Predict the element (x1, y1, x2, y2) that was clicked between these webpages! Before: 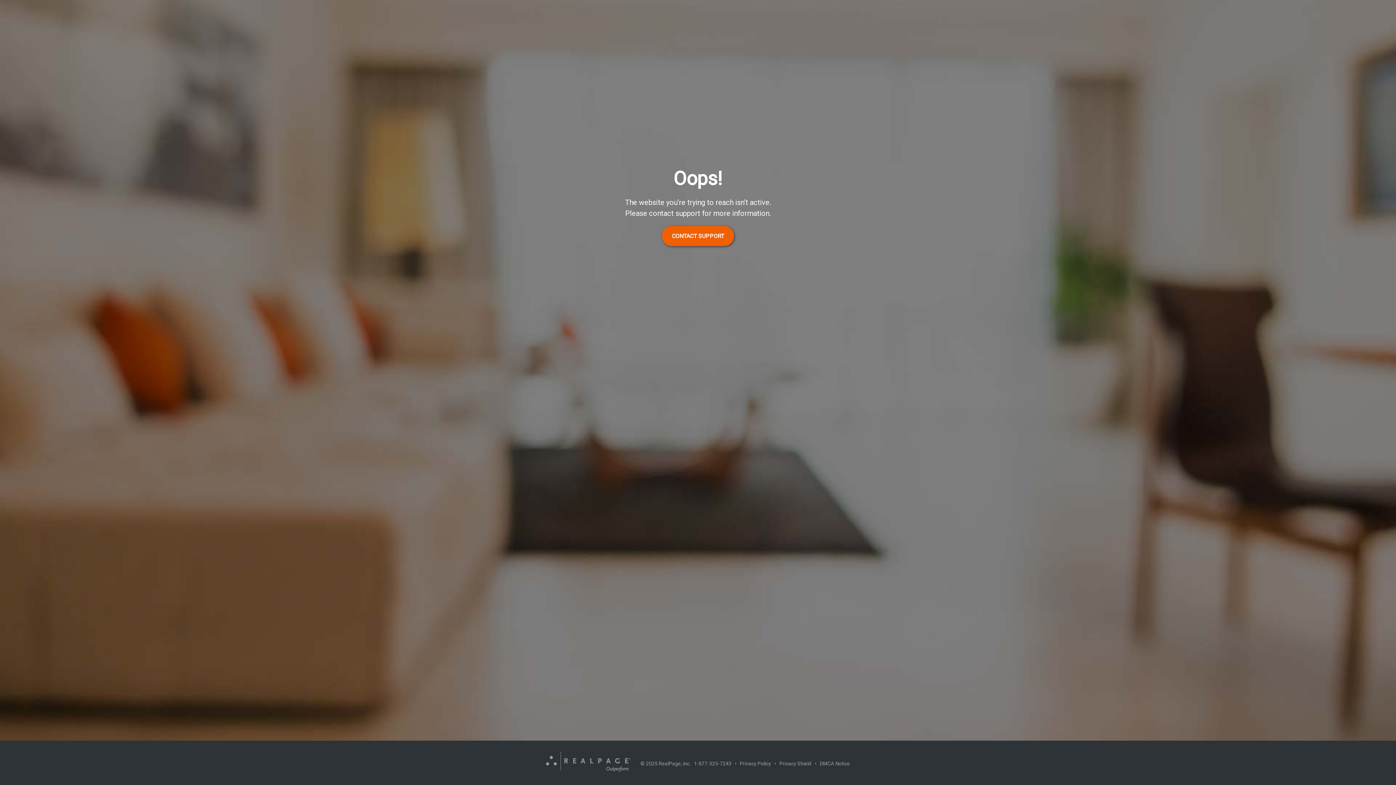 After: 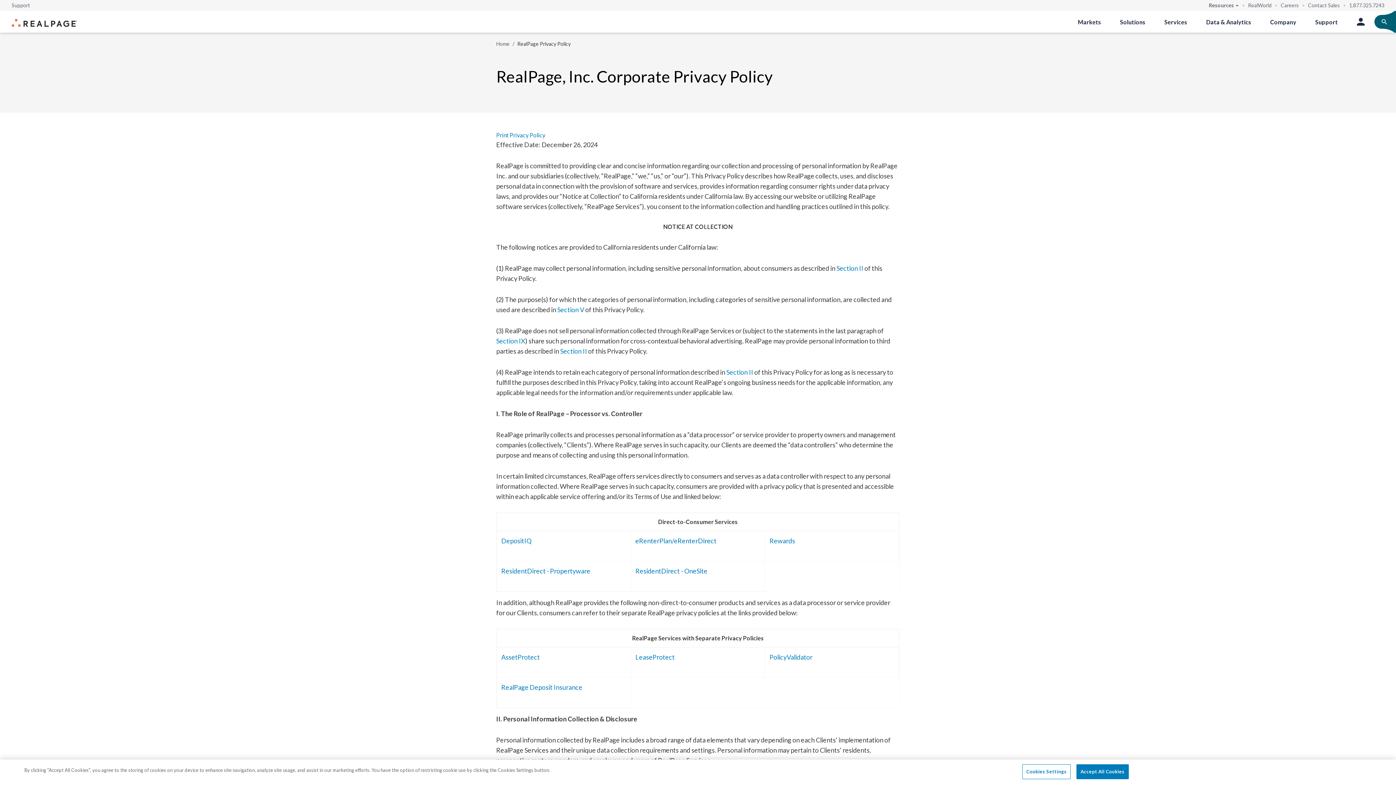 Action: label: Privacy Policy bbox: (740, 761, 771, 766)